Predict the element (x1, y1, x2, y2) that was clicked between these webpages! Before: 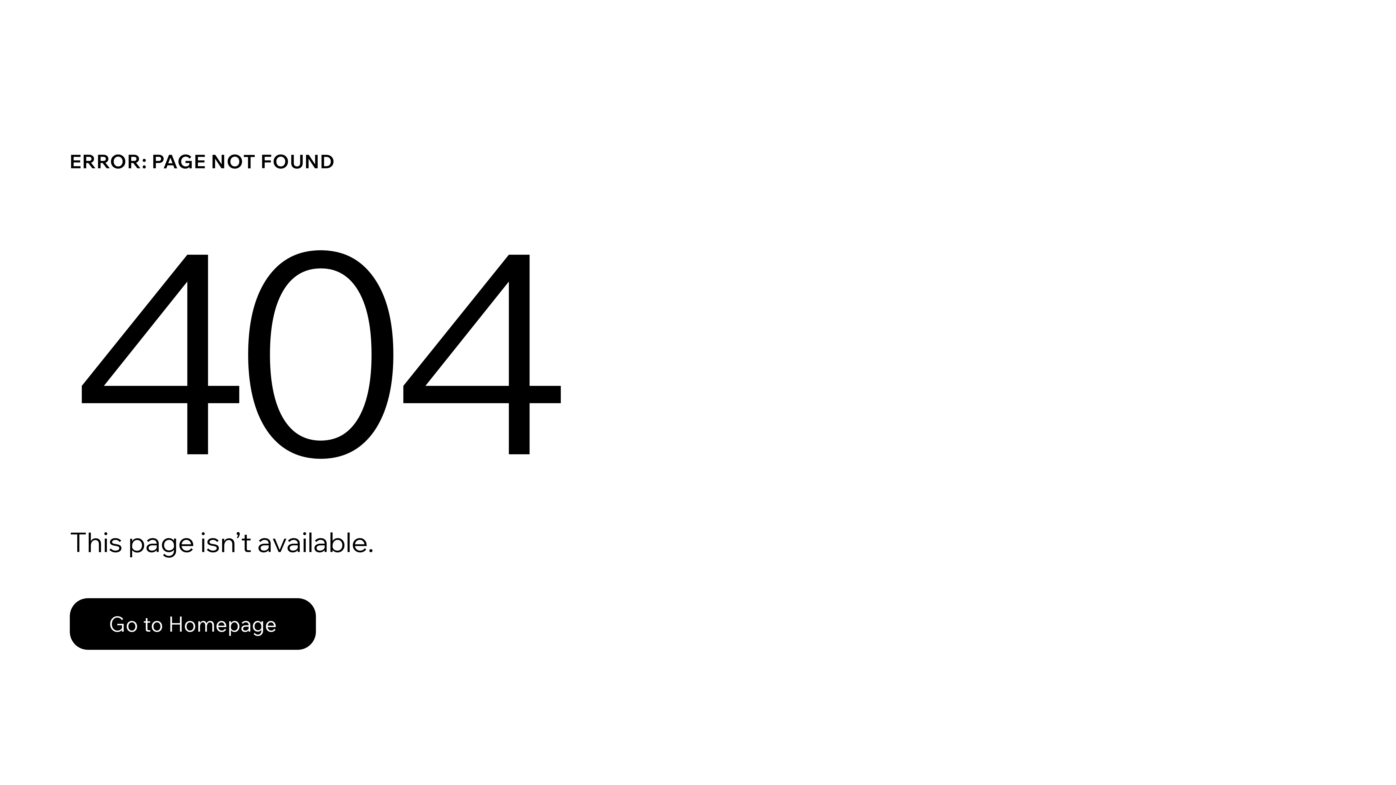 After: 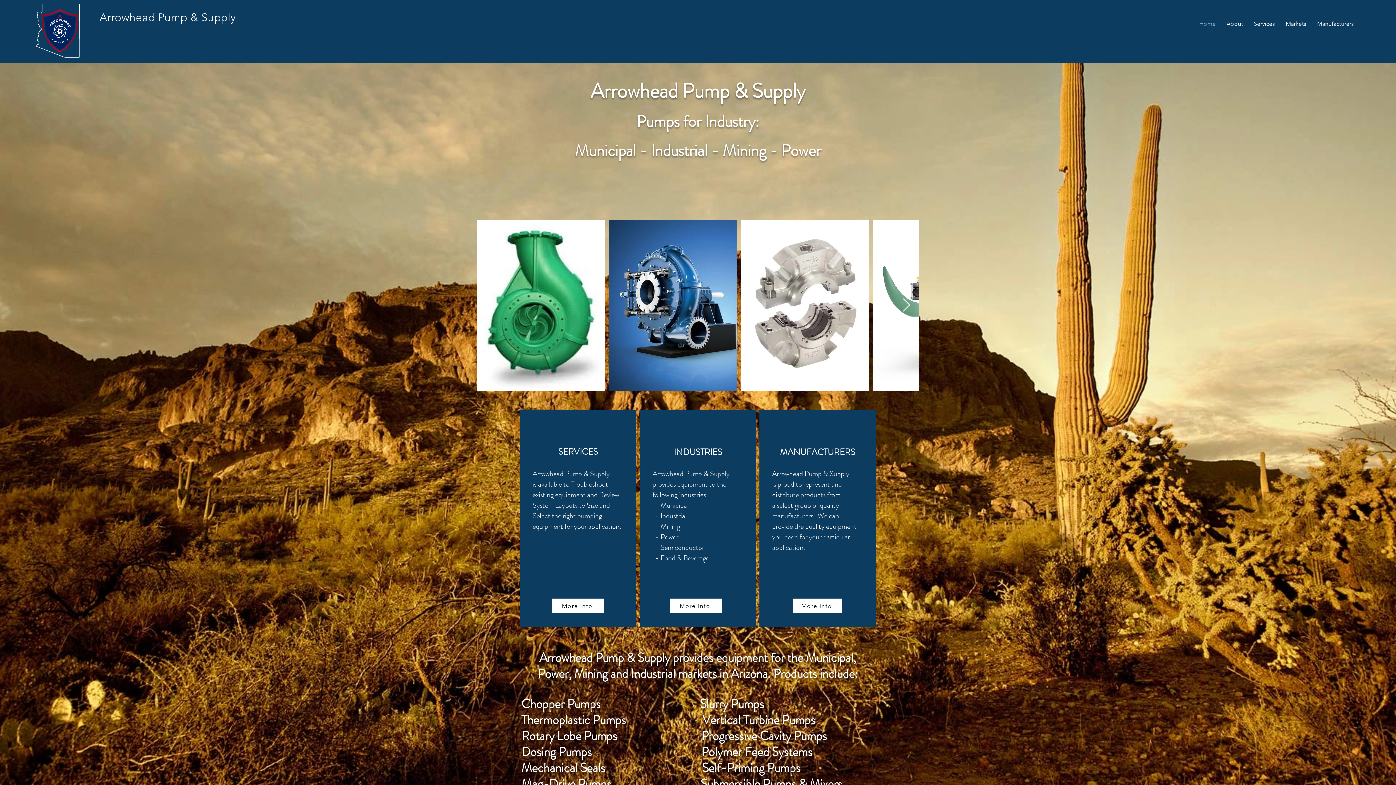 Action: bbox: (69, 598, 316, 650) label: Go to Homepage